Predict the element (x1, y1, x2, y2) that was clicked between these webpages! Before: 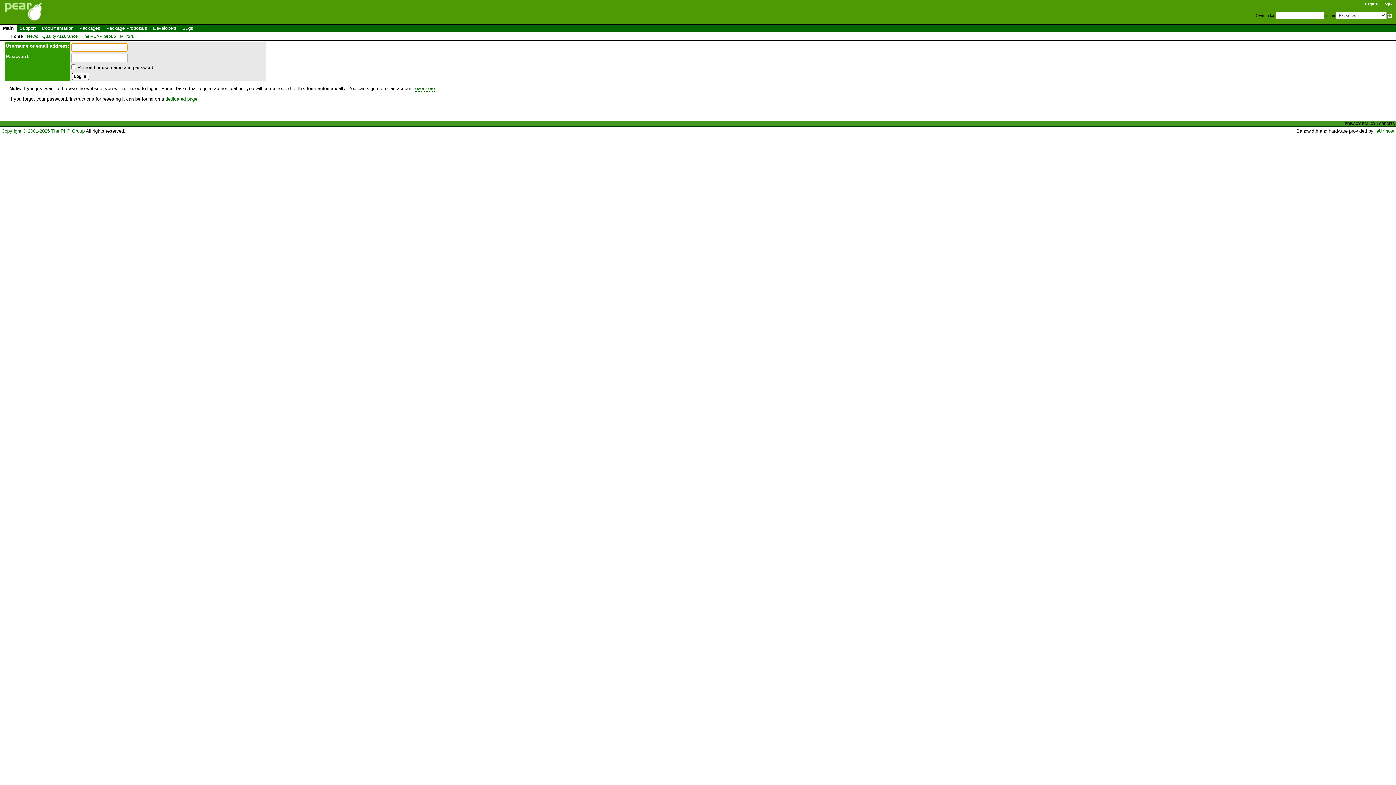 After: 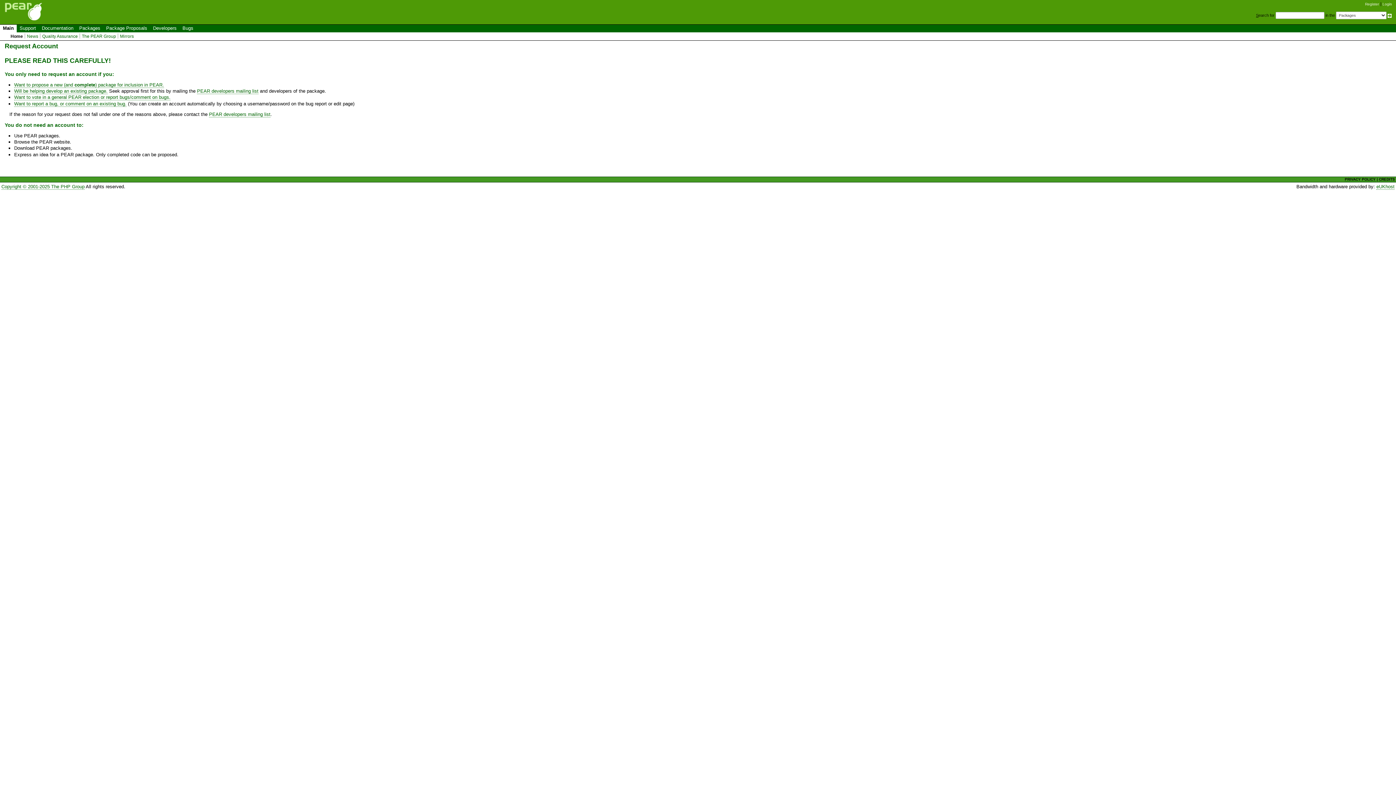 Action: label: Register bbox: (1365, 2, 1379, 6)